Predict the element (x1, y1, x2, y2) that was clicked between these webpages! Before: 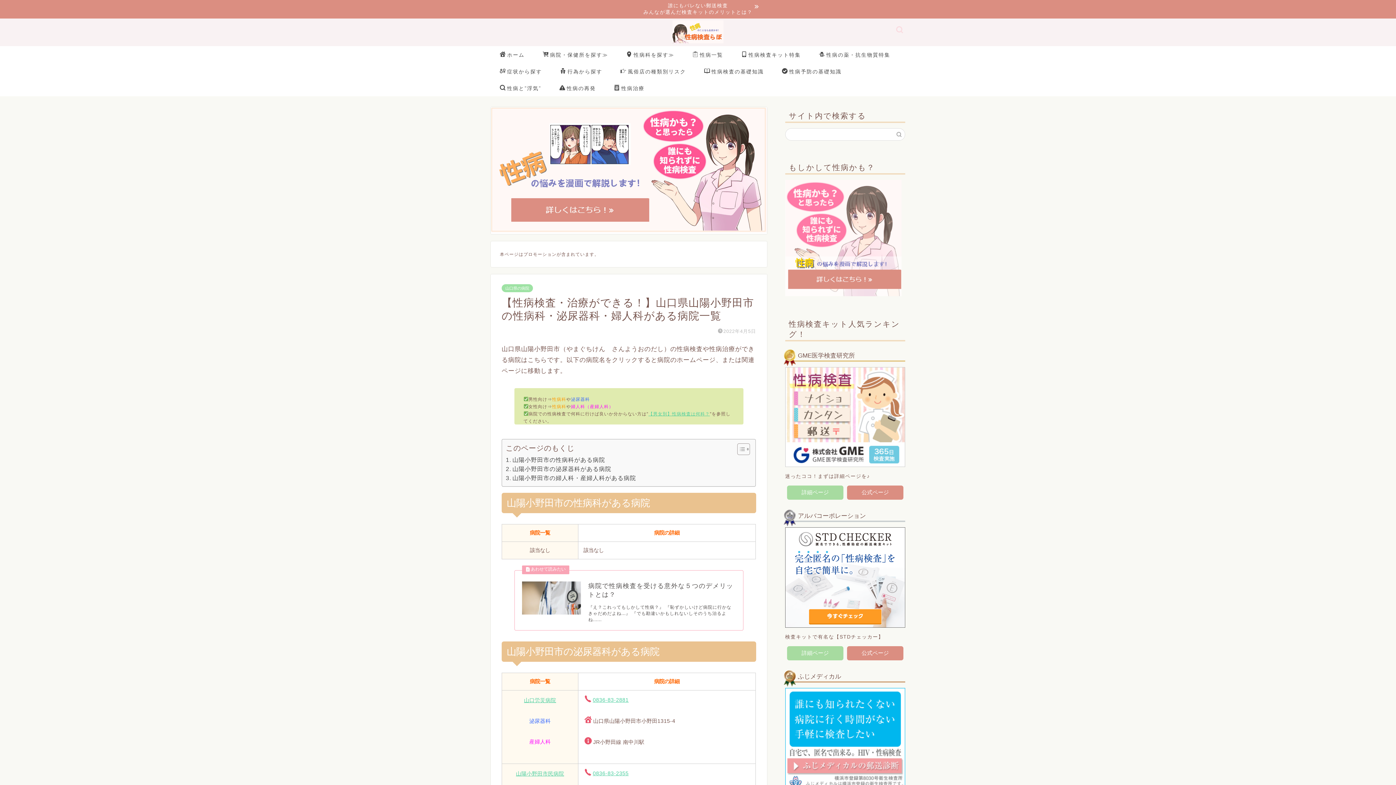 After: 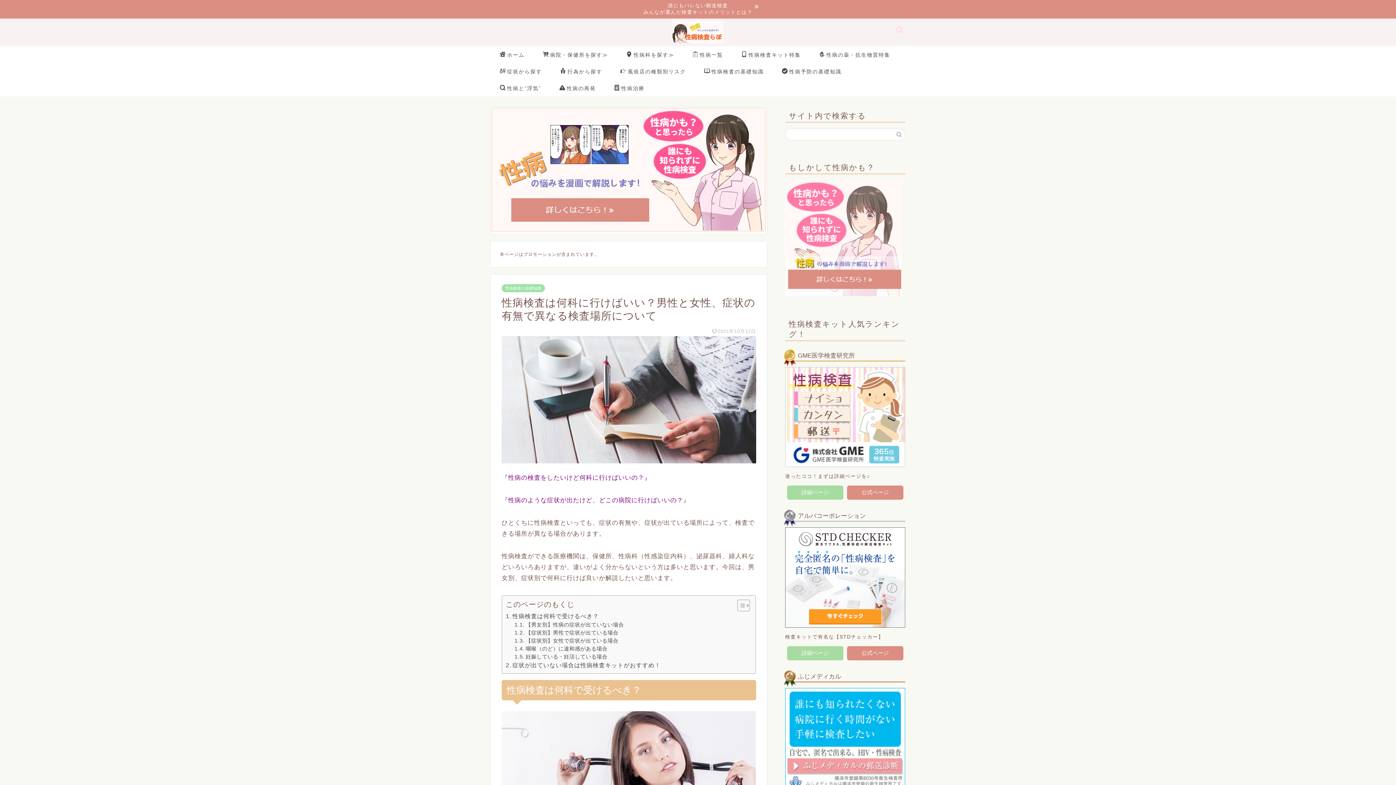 Action: label: 【男女別】性病検査は何科？ bbox: (648, 411, 710, 416)